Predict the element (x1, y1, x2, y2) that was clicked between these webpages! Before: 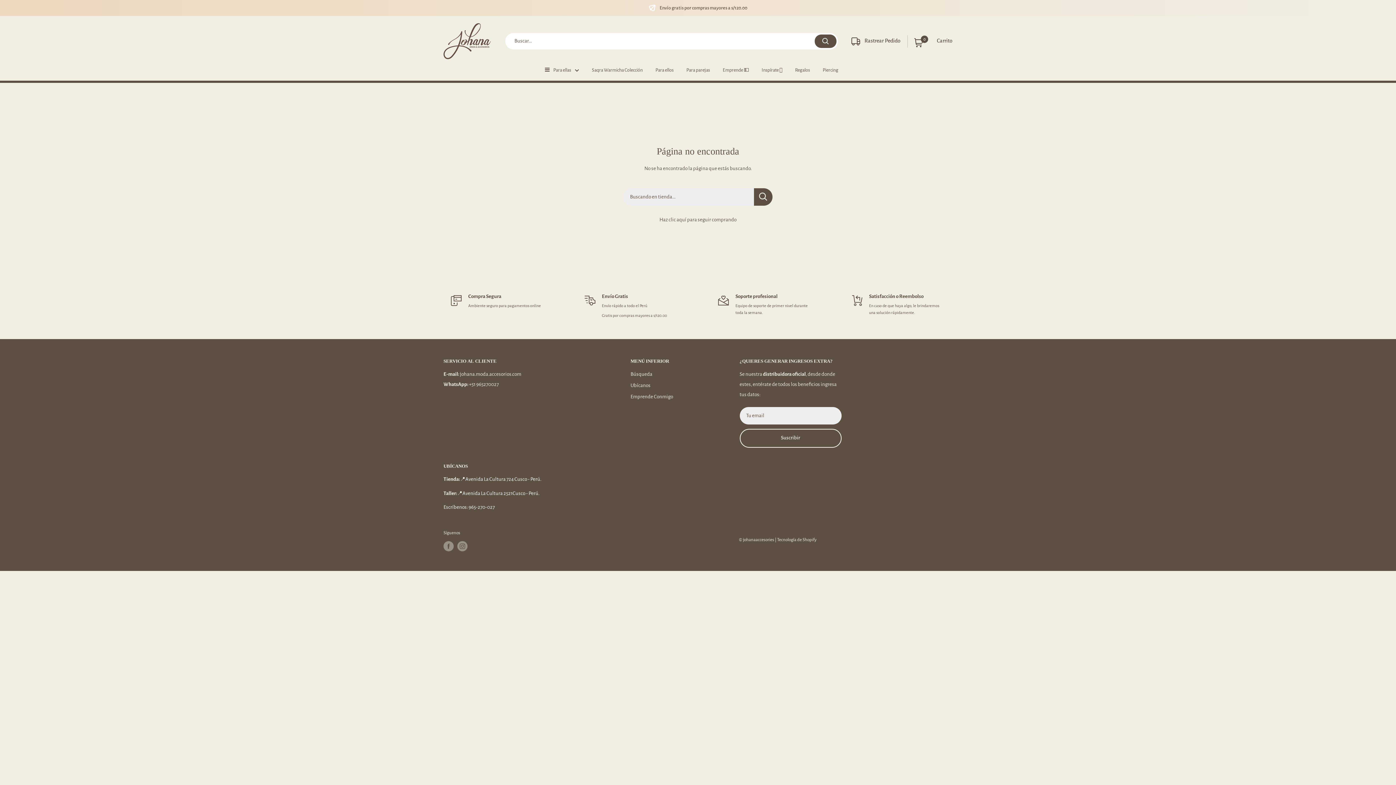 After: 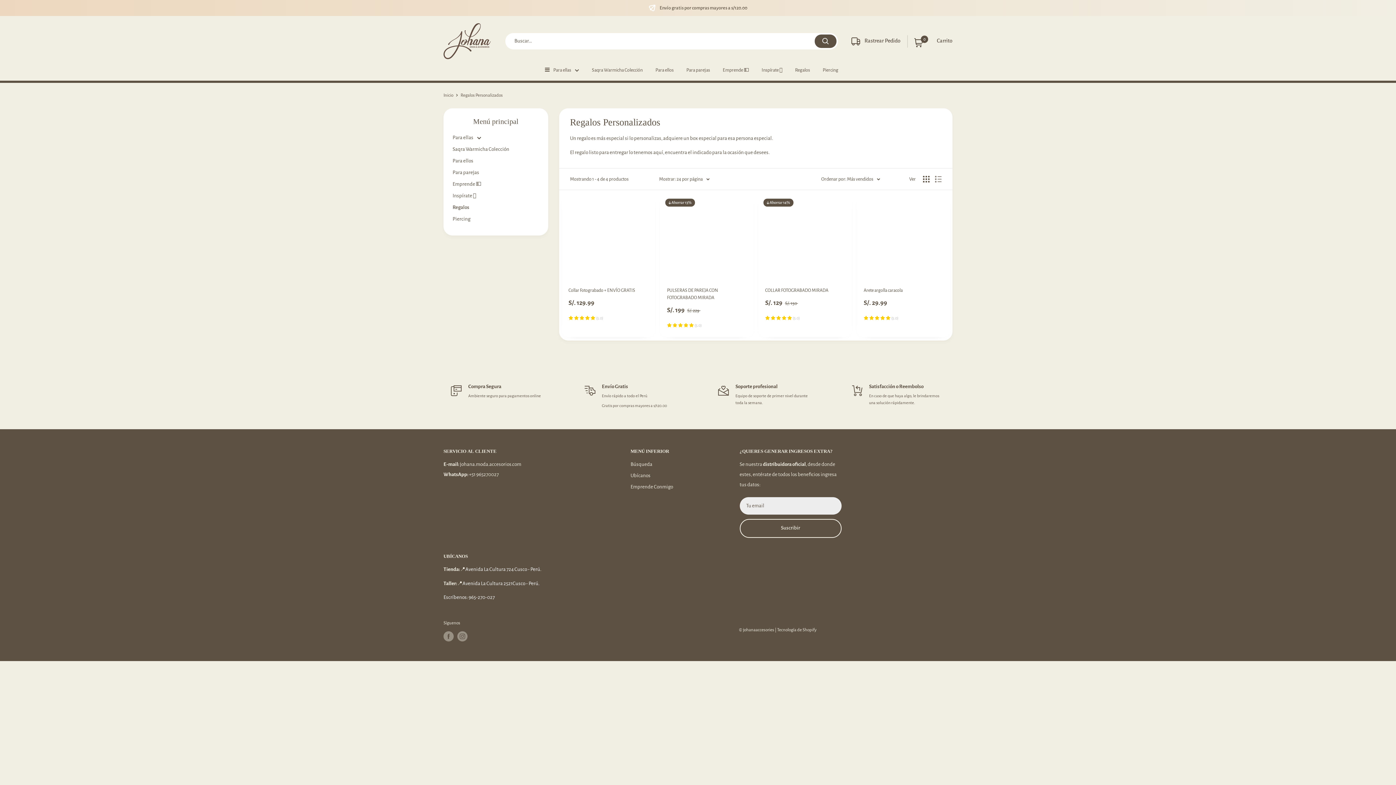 Action: label: Regalos bbox: (795, 65, 810, 74)